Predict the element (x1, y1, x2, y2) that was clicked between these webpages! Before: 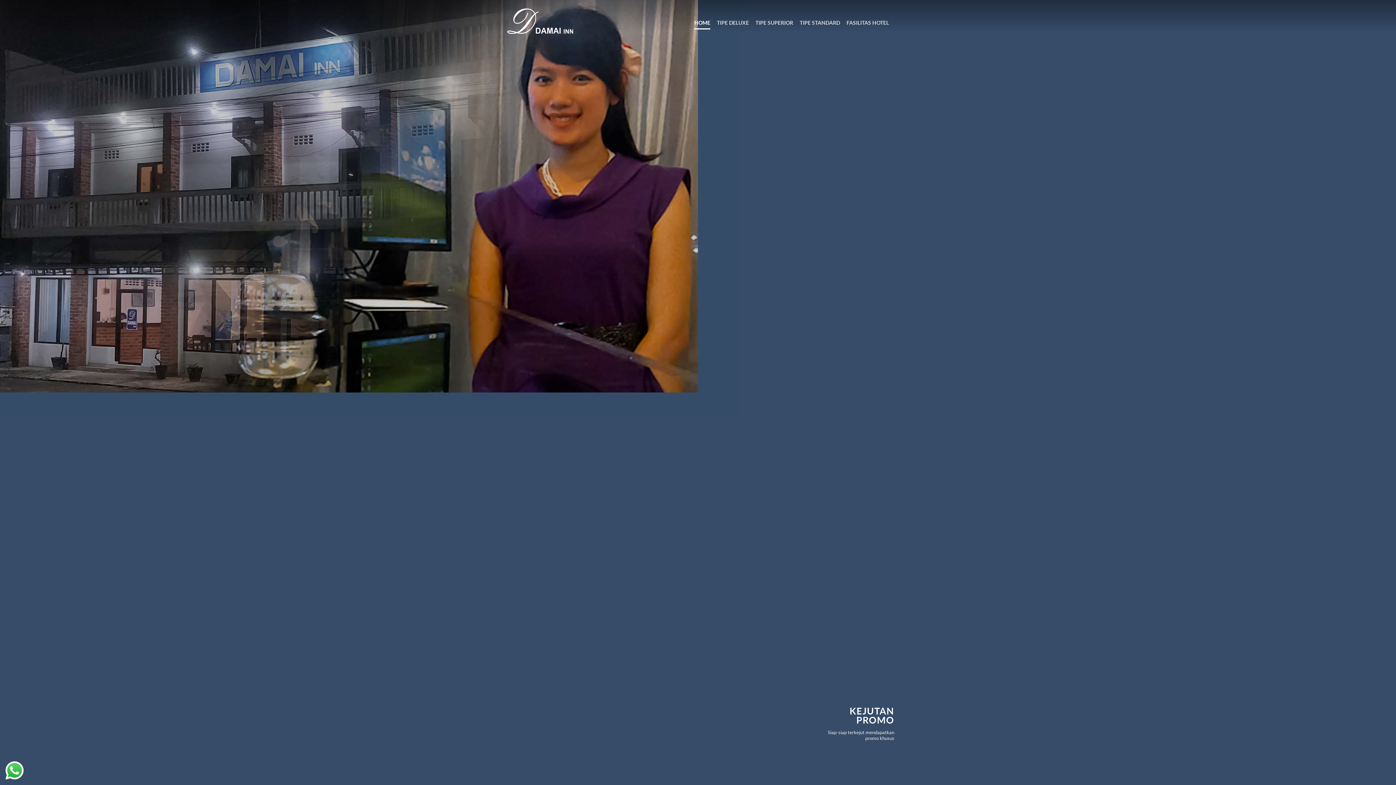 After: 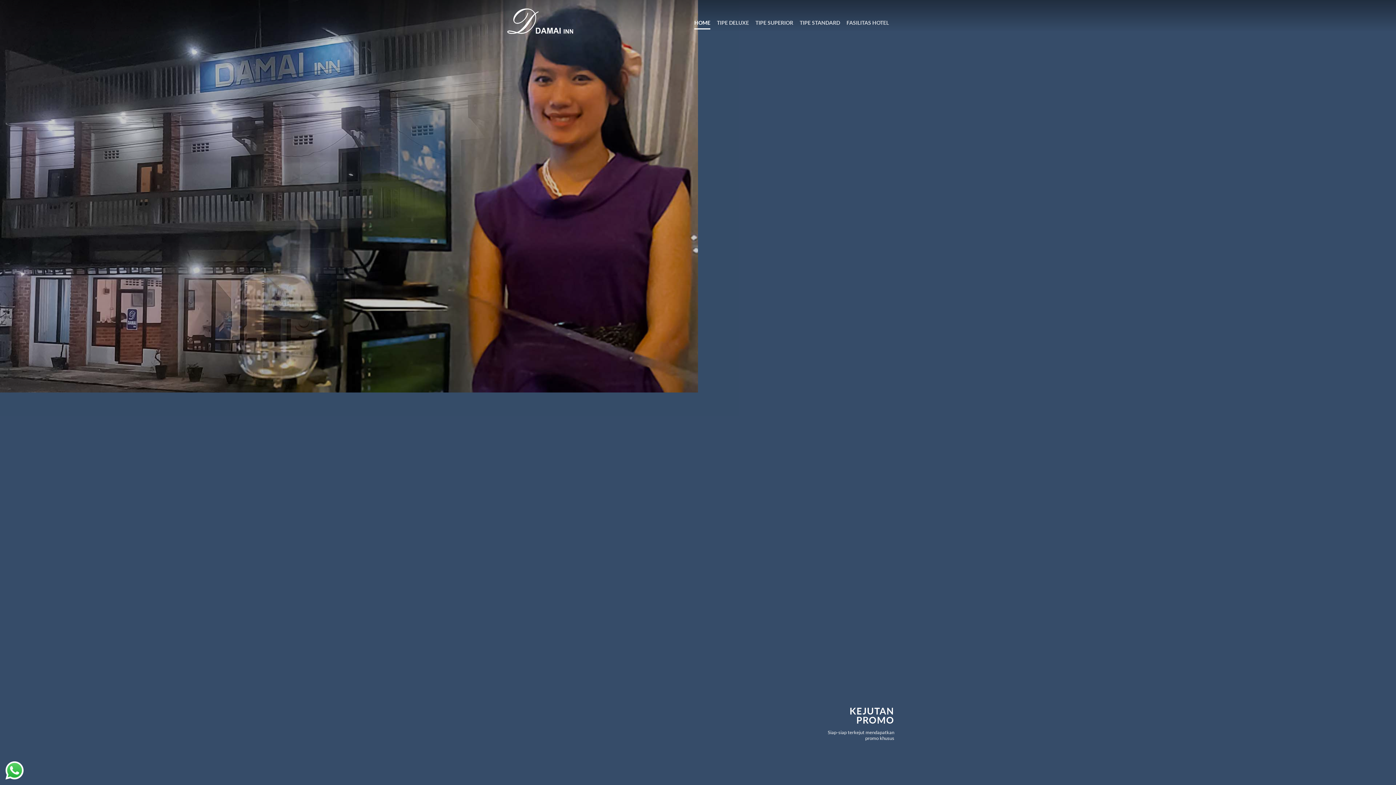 Action: label: HOME bbox: (694, 16, 710, 29)